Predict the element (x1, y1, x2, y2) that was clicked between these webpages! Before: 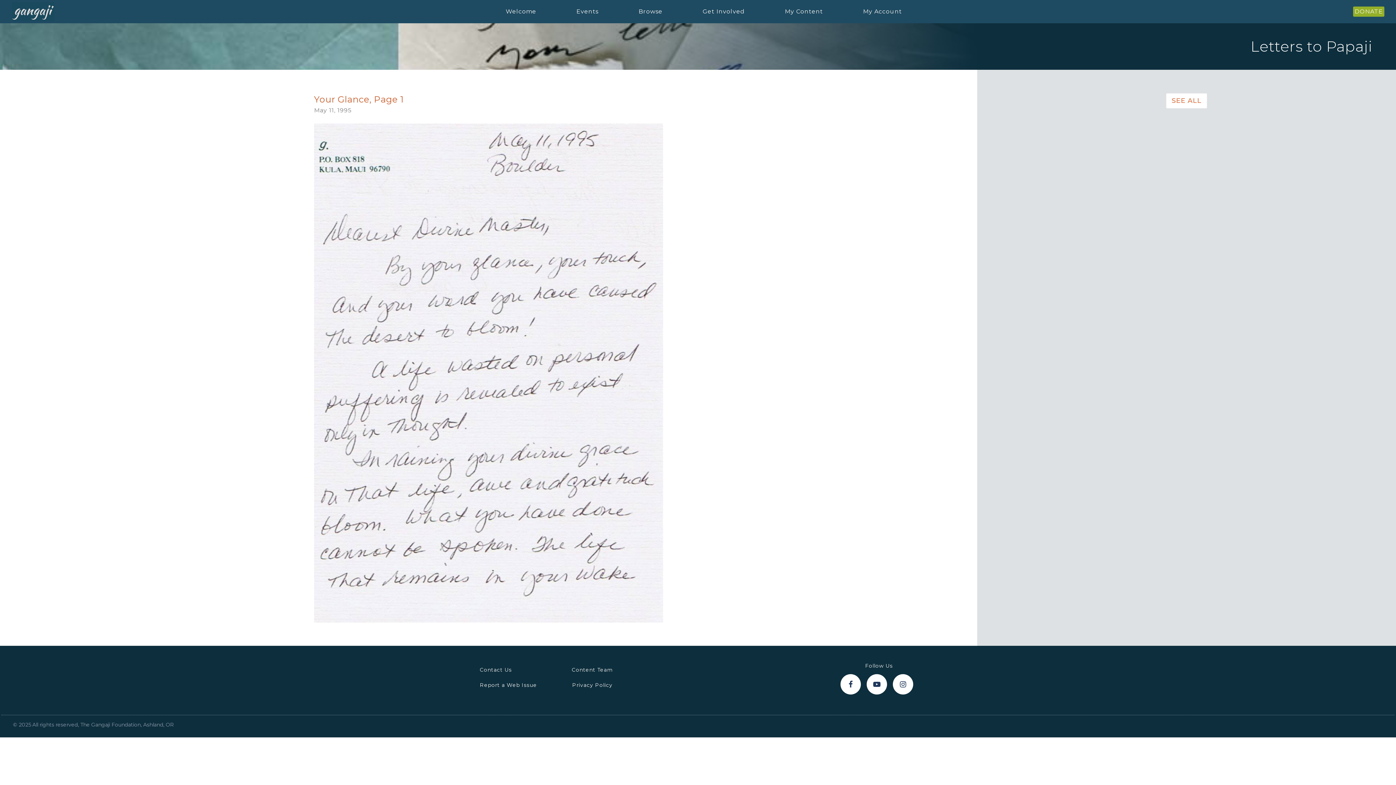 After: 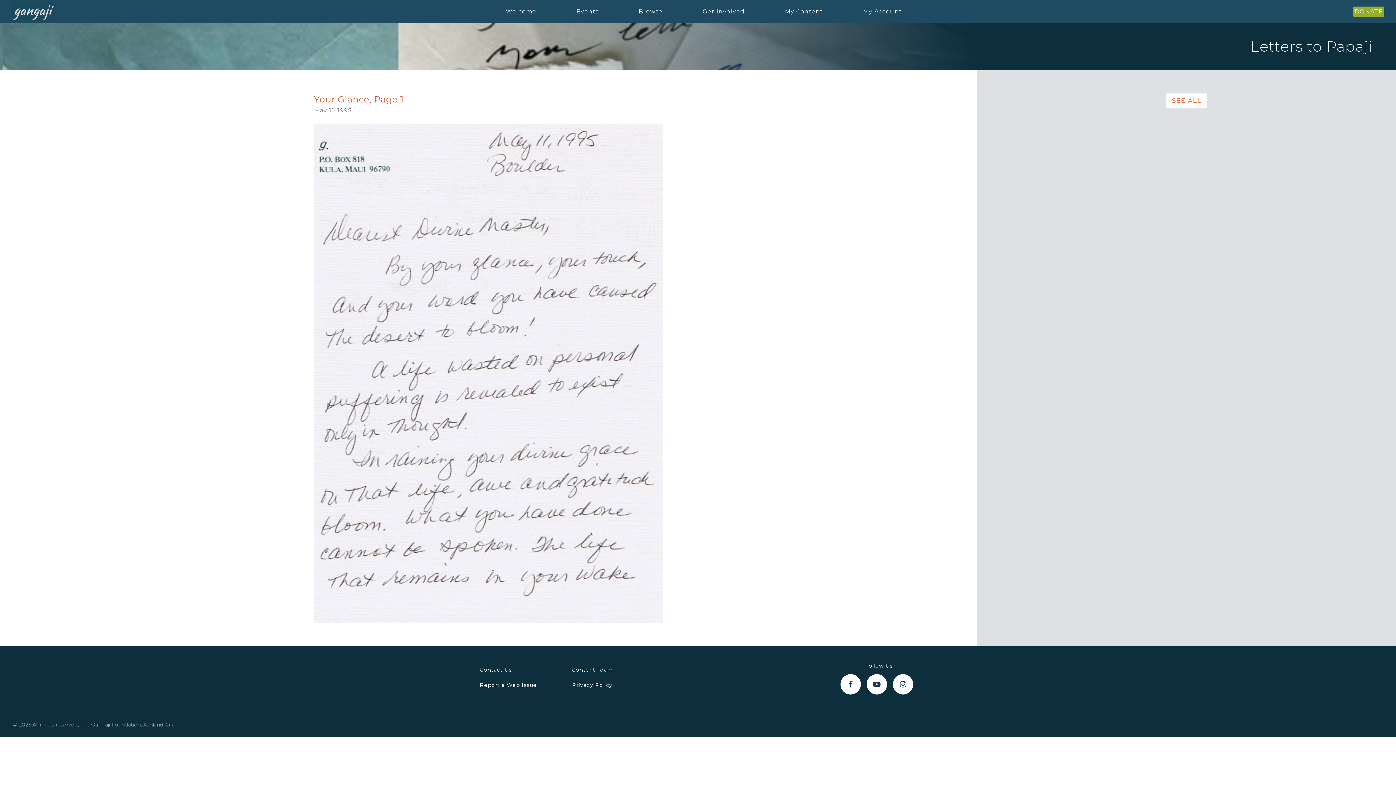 Action: bbox: (837, 671, 864, 697)